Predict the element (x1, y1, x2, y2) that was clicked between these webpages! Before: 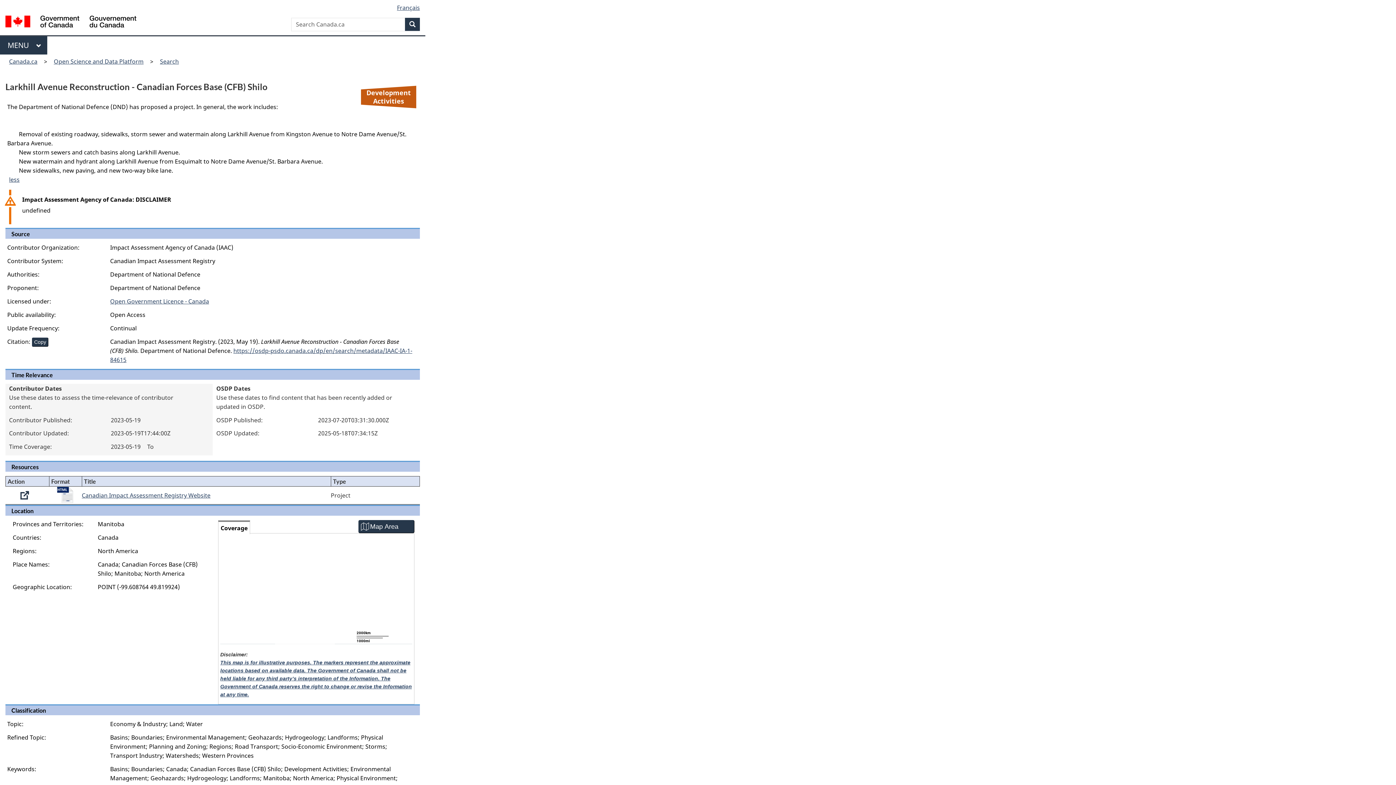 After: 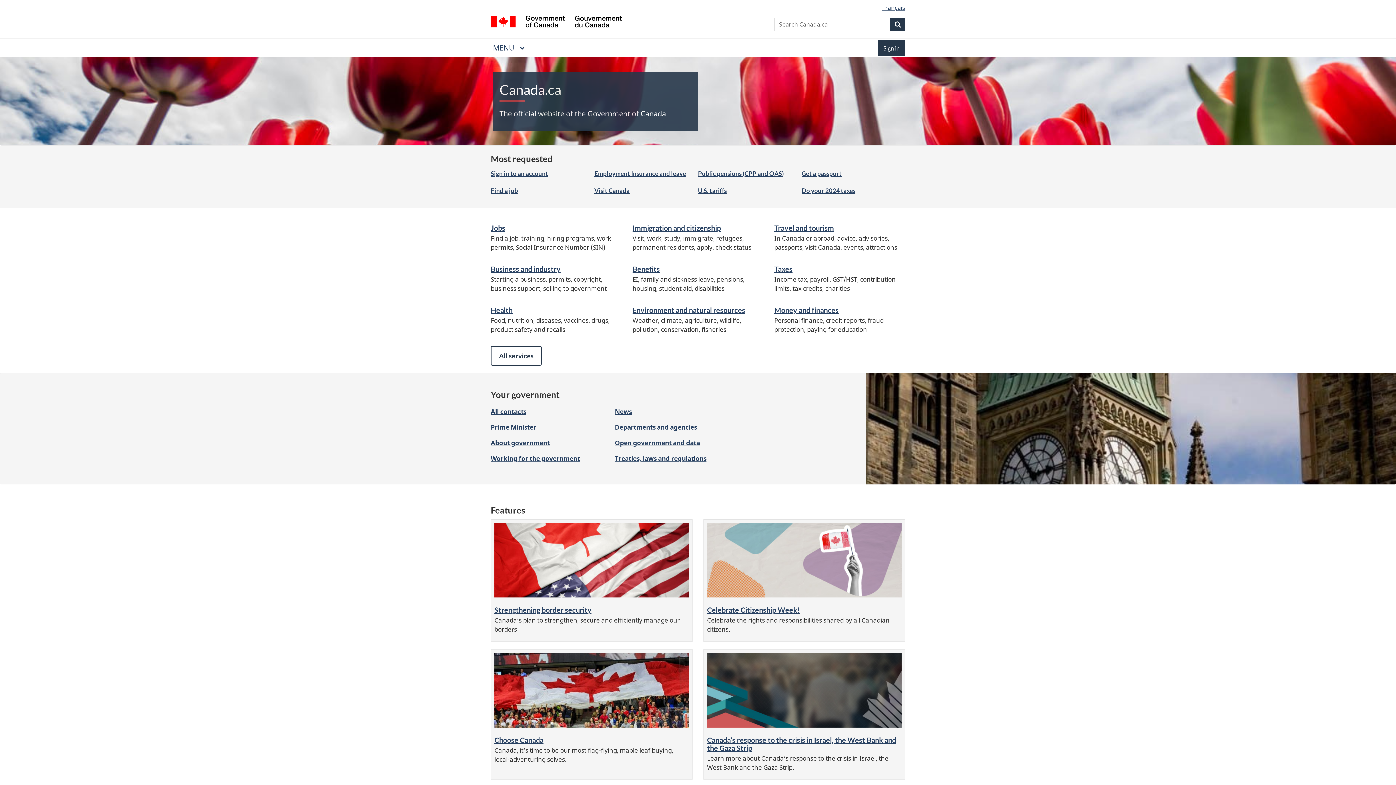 Action: bbox: (5, 55, 41, 67) label: Canada.ca